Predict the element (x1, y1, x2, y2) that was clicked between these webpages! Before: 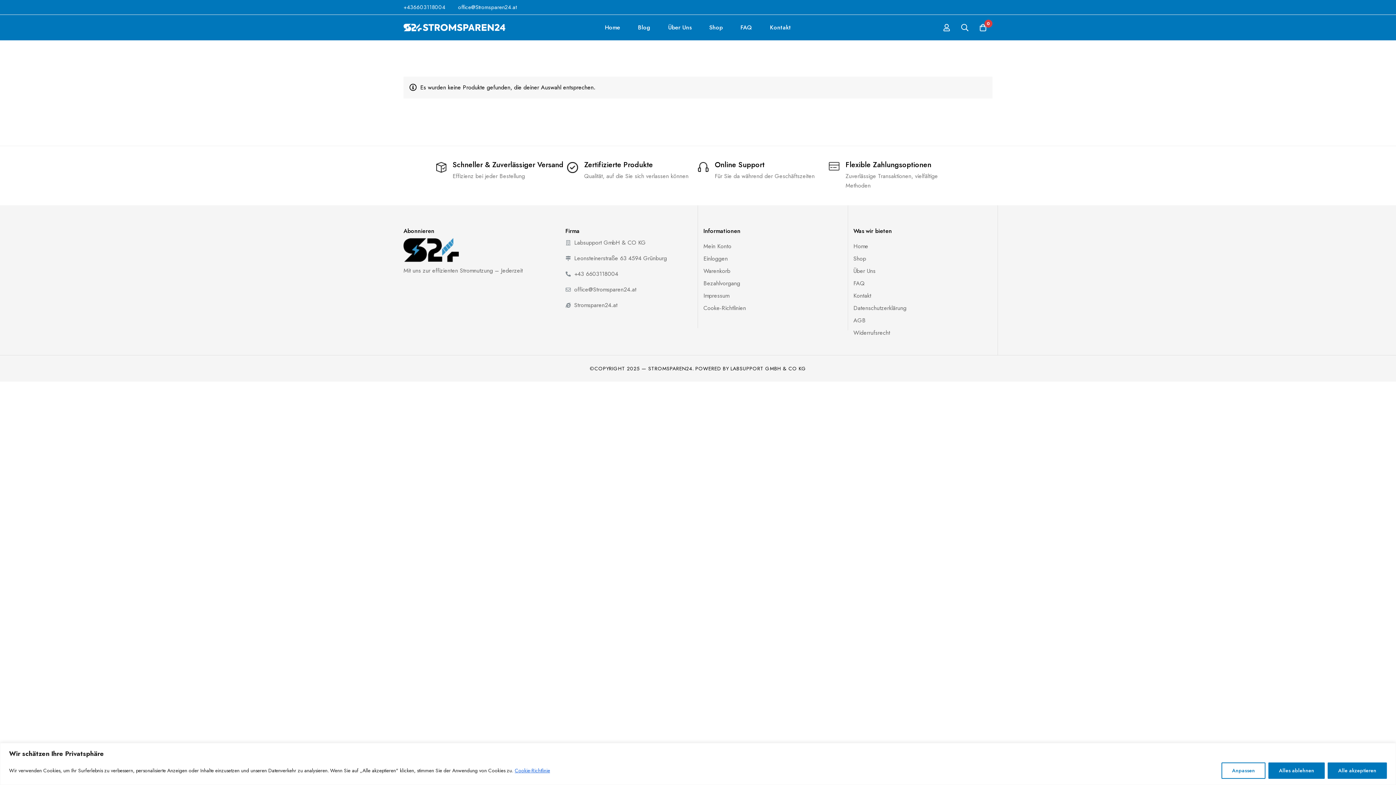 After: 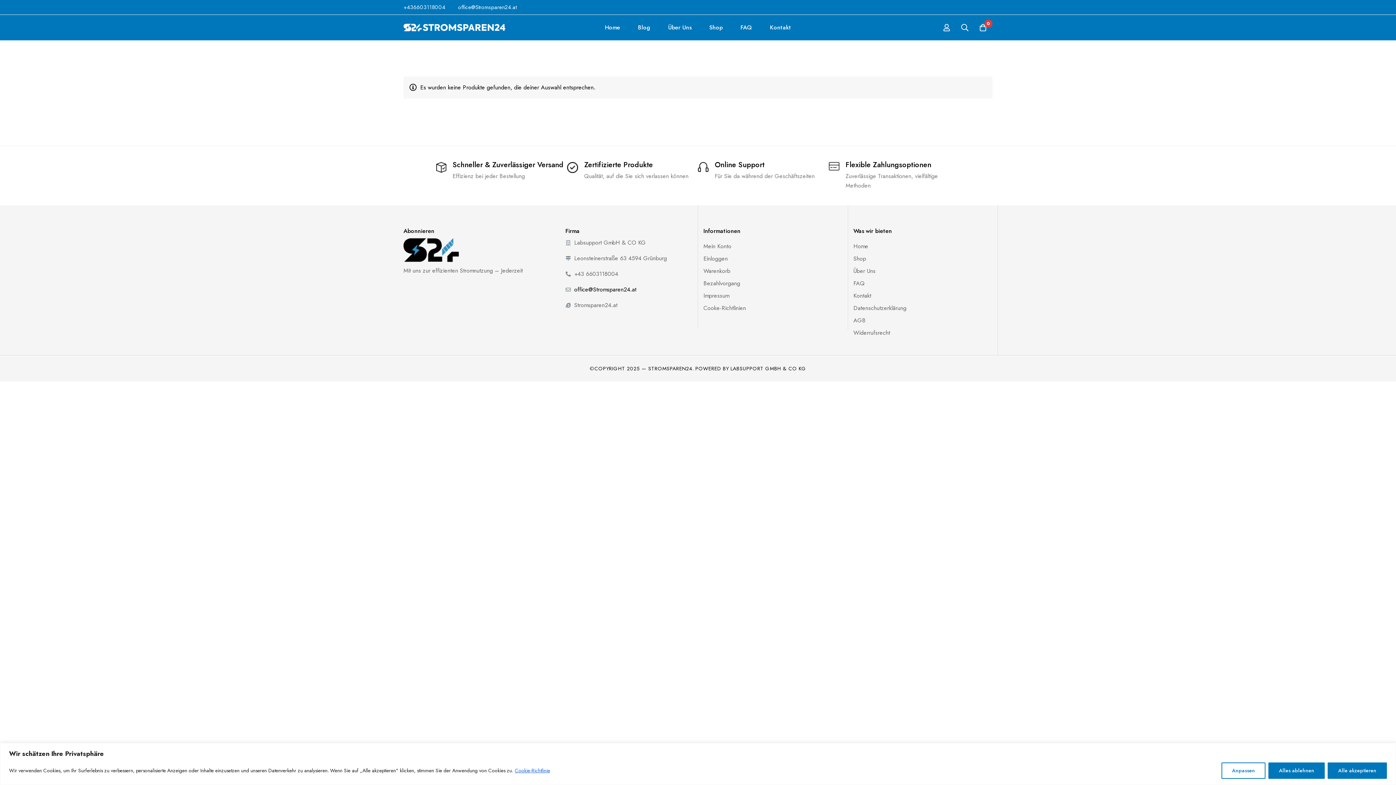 Action: label: office@Stromsparen24.at bbox: (565, 285, 636, 294)